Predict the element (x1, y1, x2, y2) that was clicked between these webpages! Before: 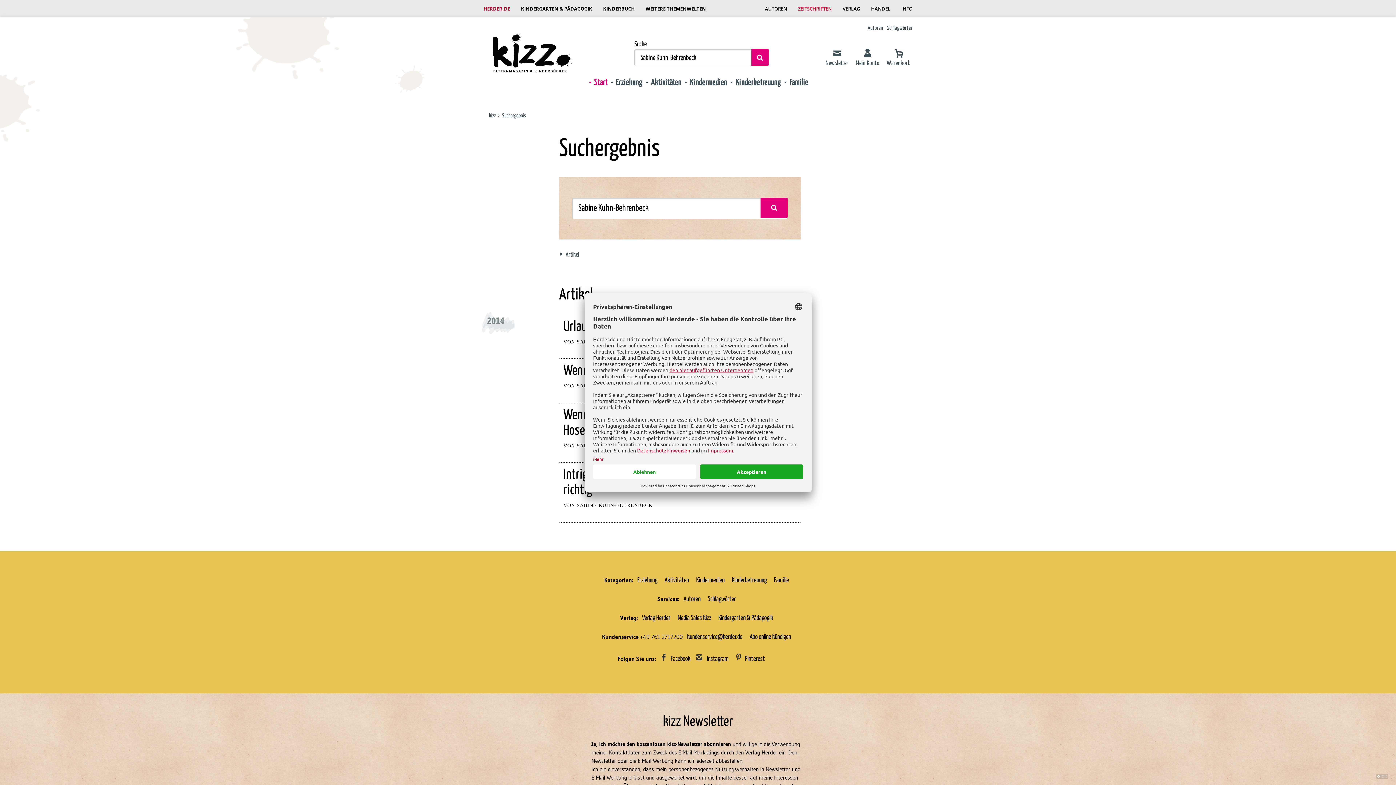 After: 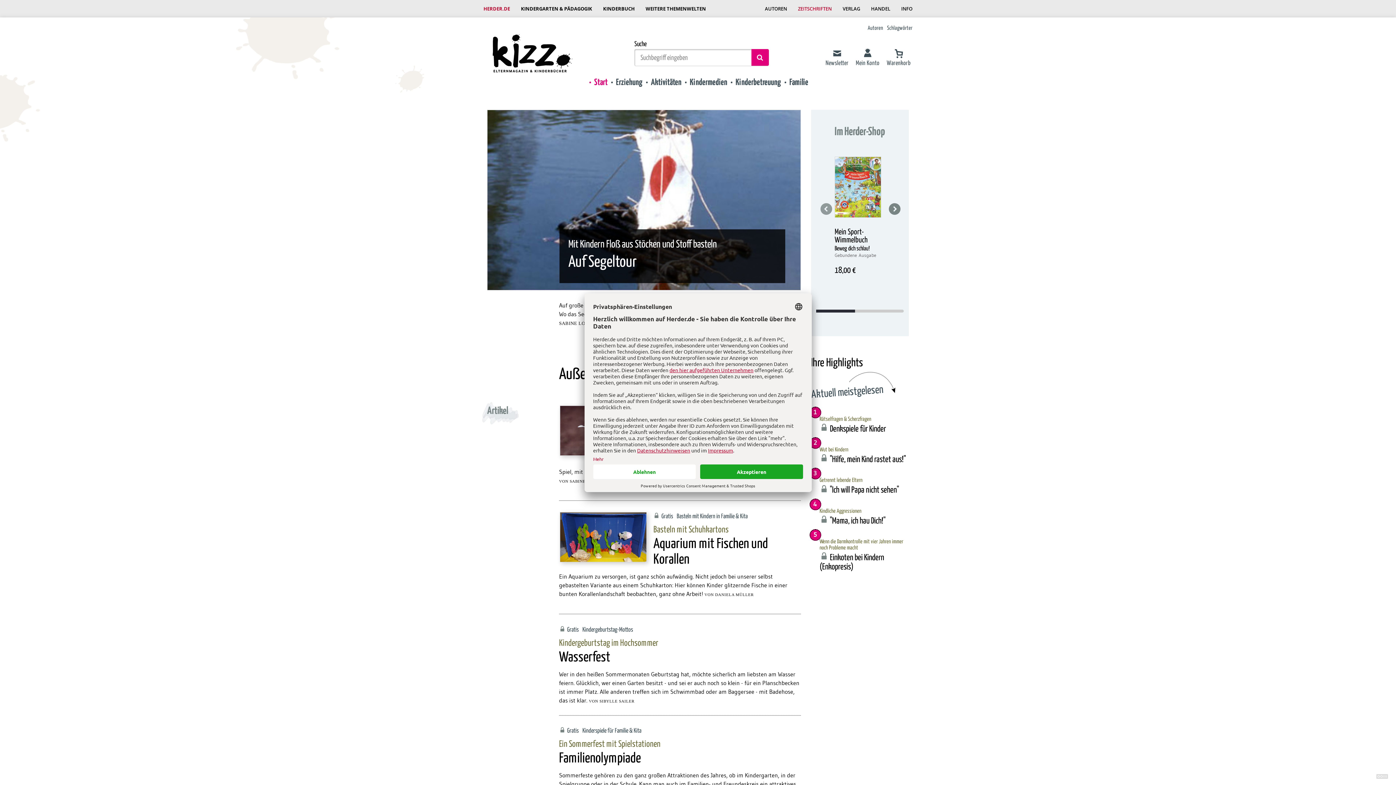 Action: bbox: (587, 76, 607, 89) label: Start